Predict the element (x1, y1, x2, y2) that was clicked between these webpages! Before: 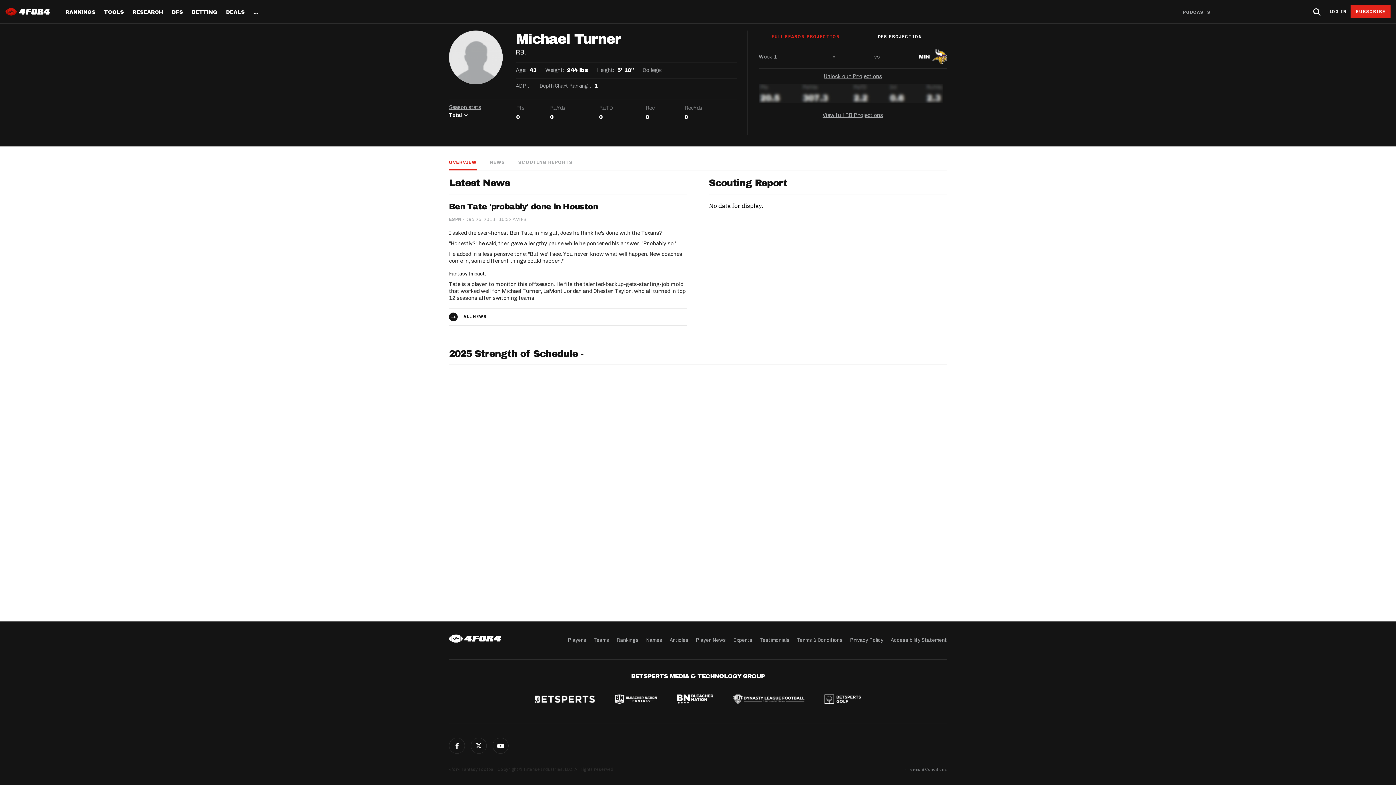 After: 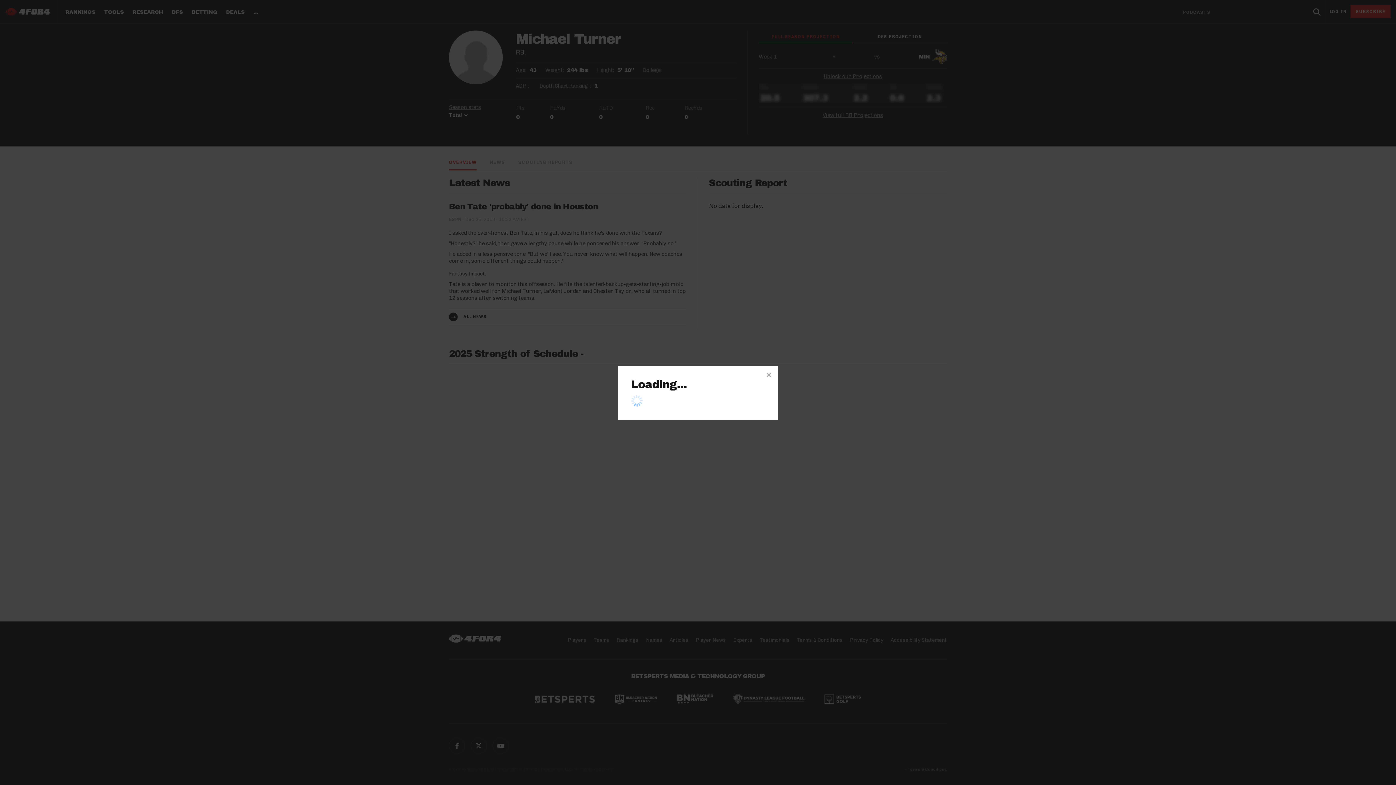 Action: bbox: (1329, 9, 1347, 13) label: LOG IN